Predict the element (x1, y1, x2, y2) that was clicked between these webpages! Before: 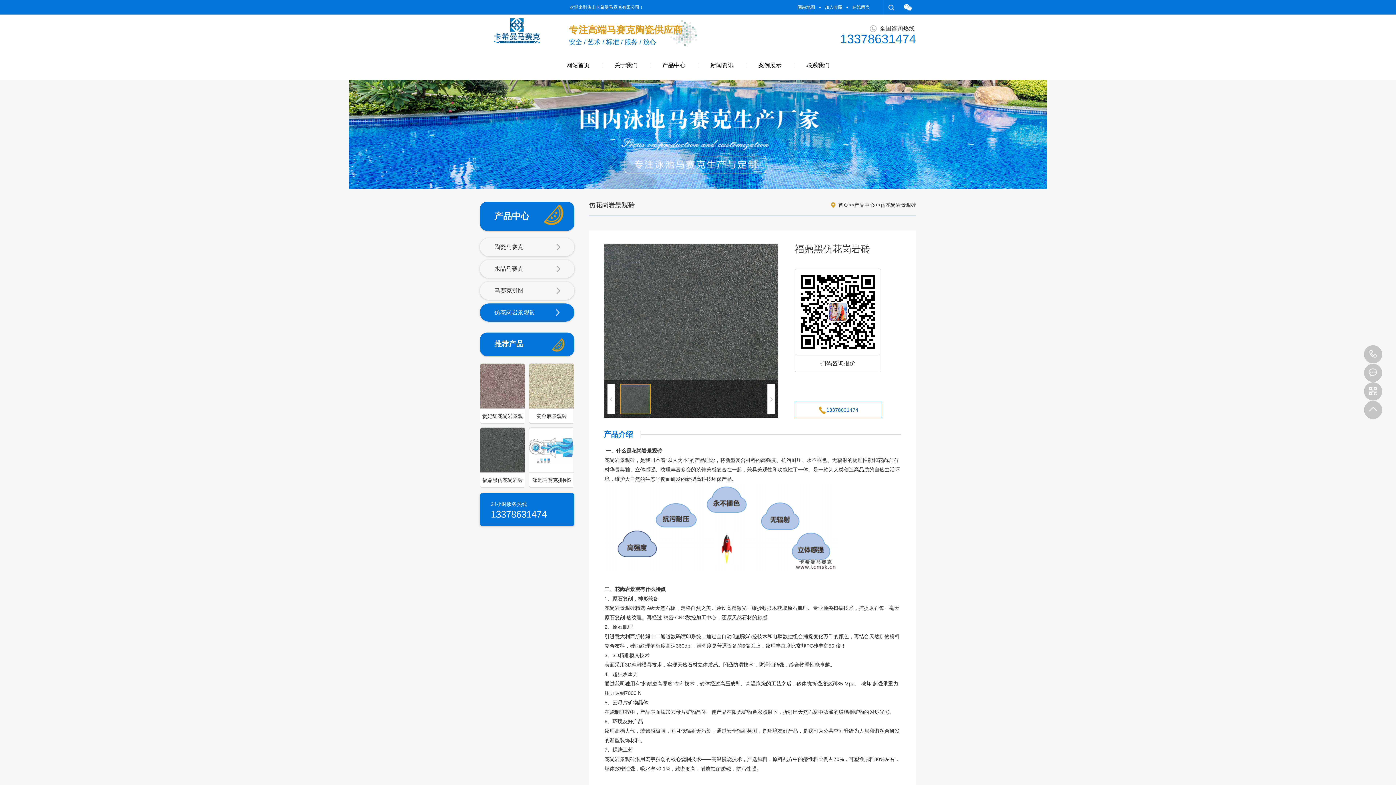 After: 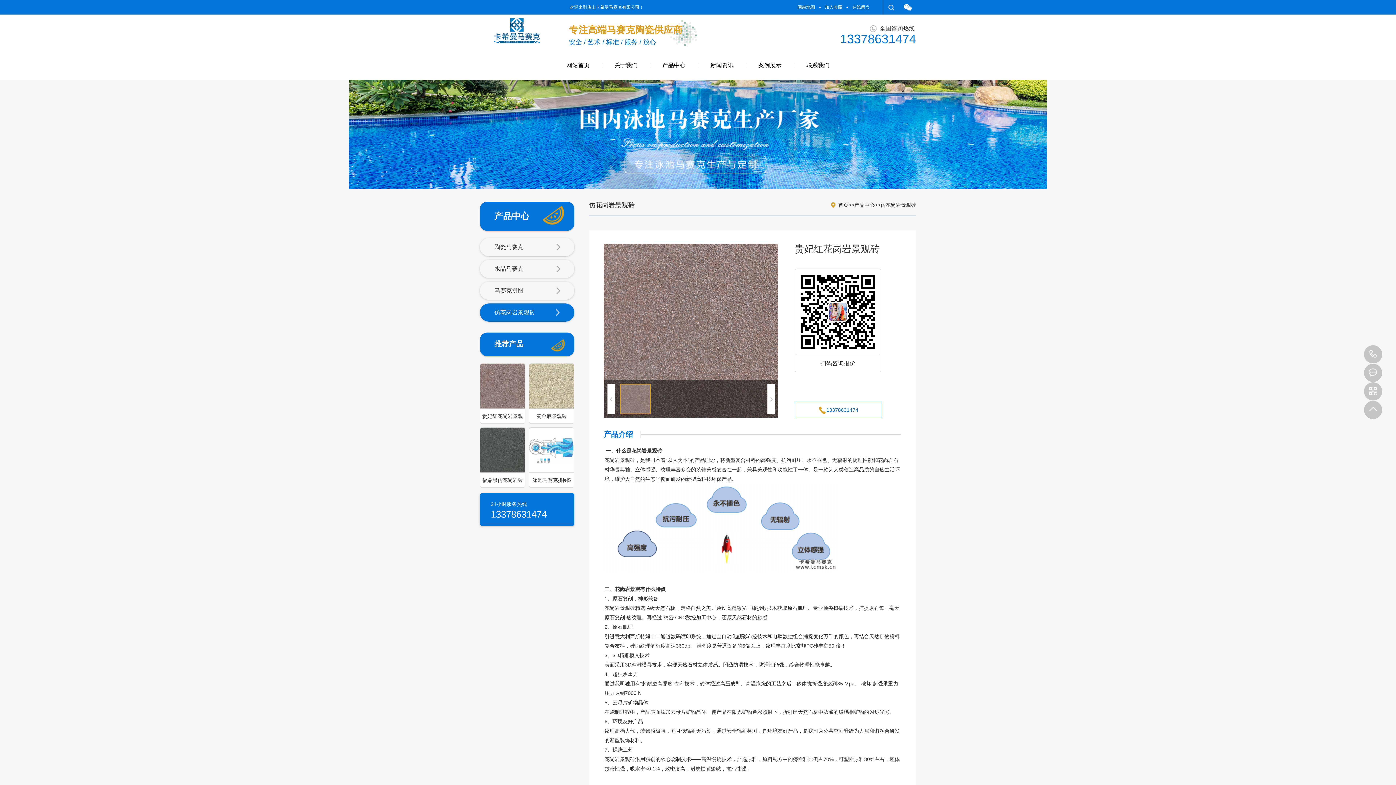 Action: bbox: (480, 364, 525, 423) label: 贵妃红花岗岩景观砖